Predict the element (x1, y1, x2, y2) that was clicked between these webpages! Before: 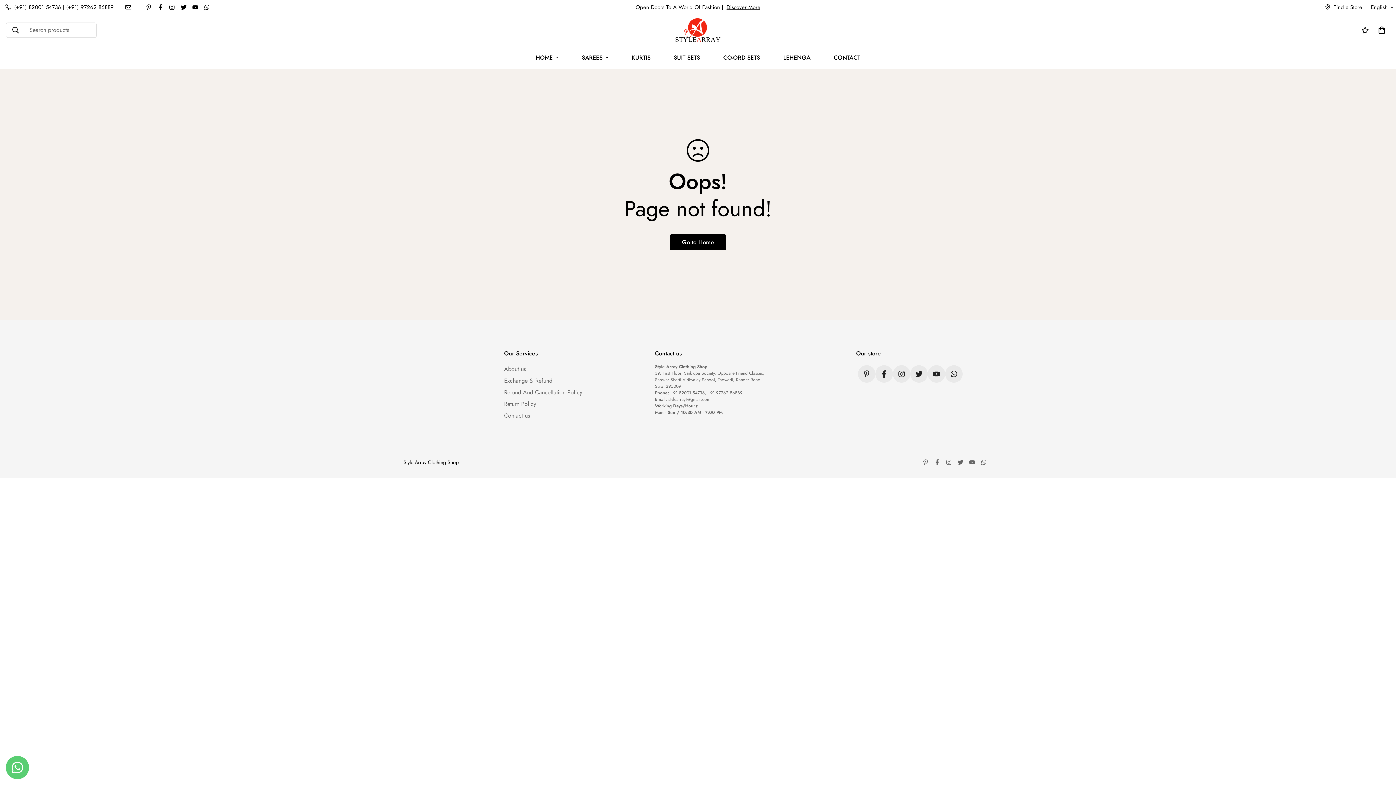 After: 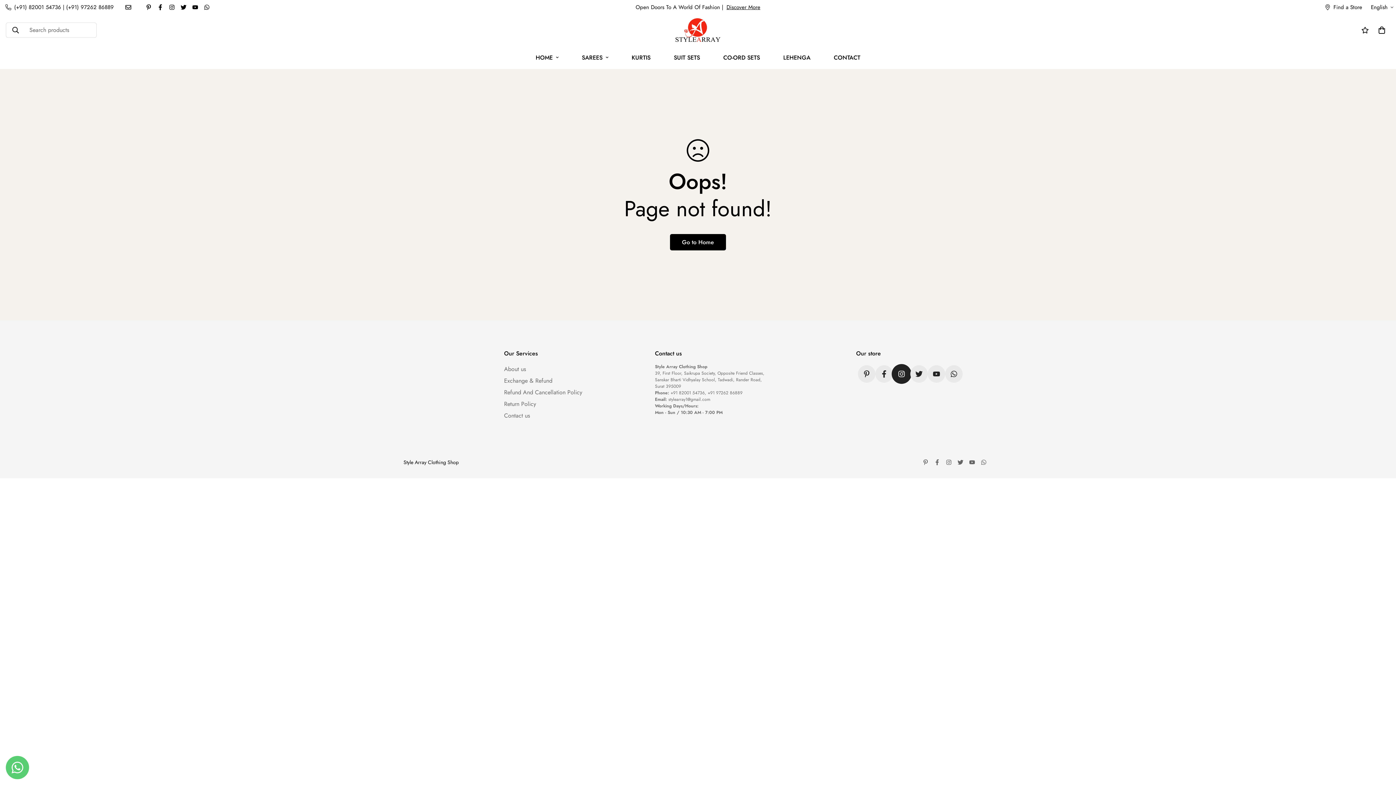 Action: bbox: (893, 365, 910, 382)